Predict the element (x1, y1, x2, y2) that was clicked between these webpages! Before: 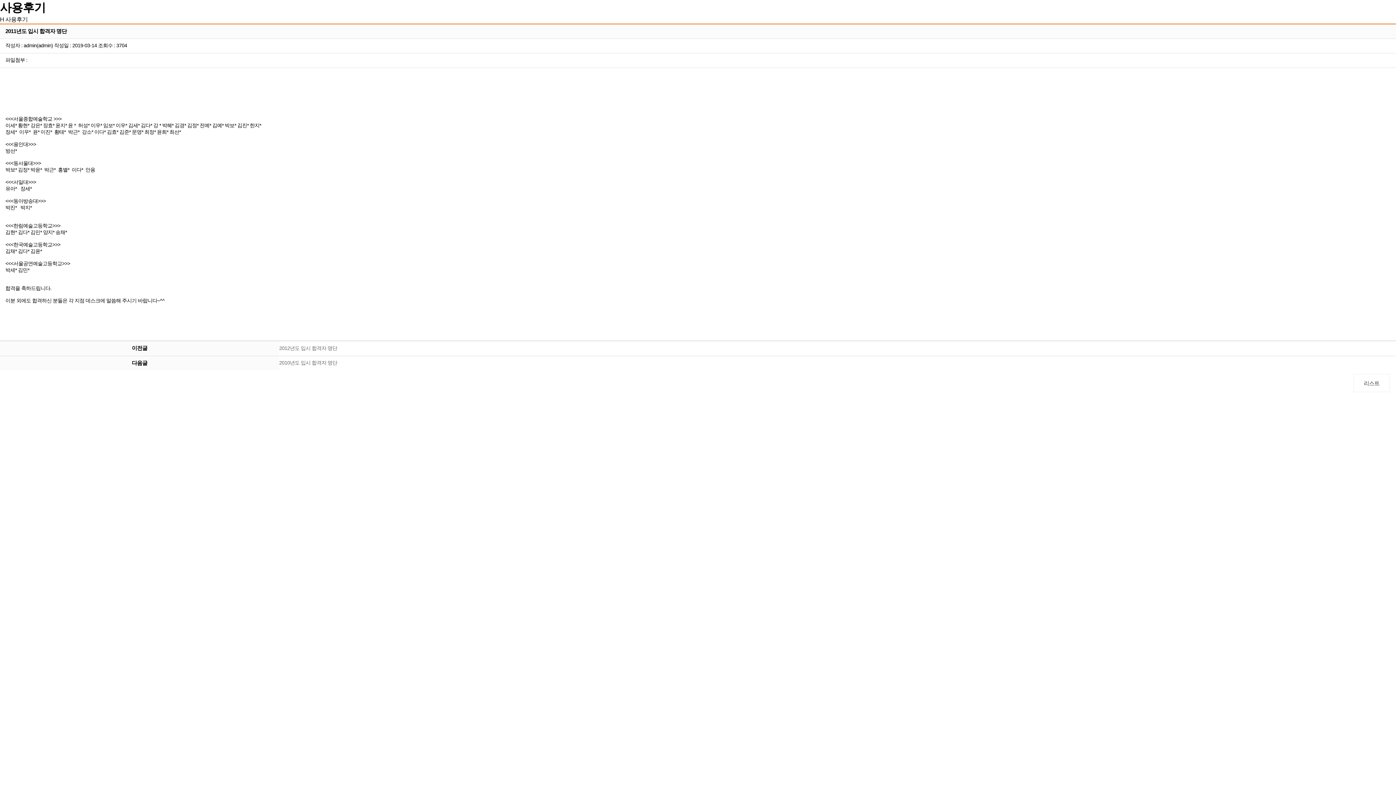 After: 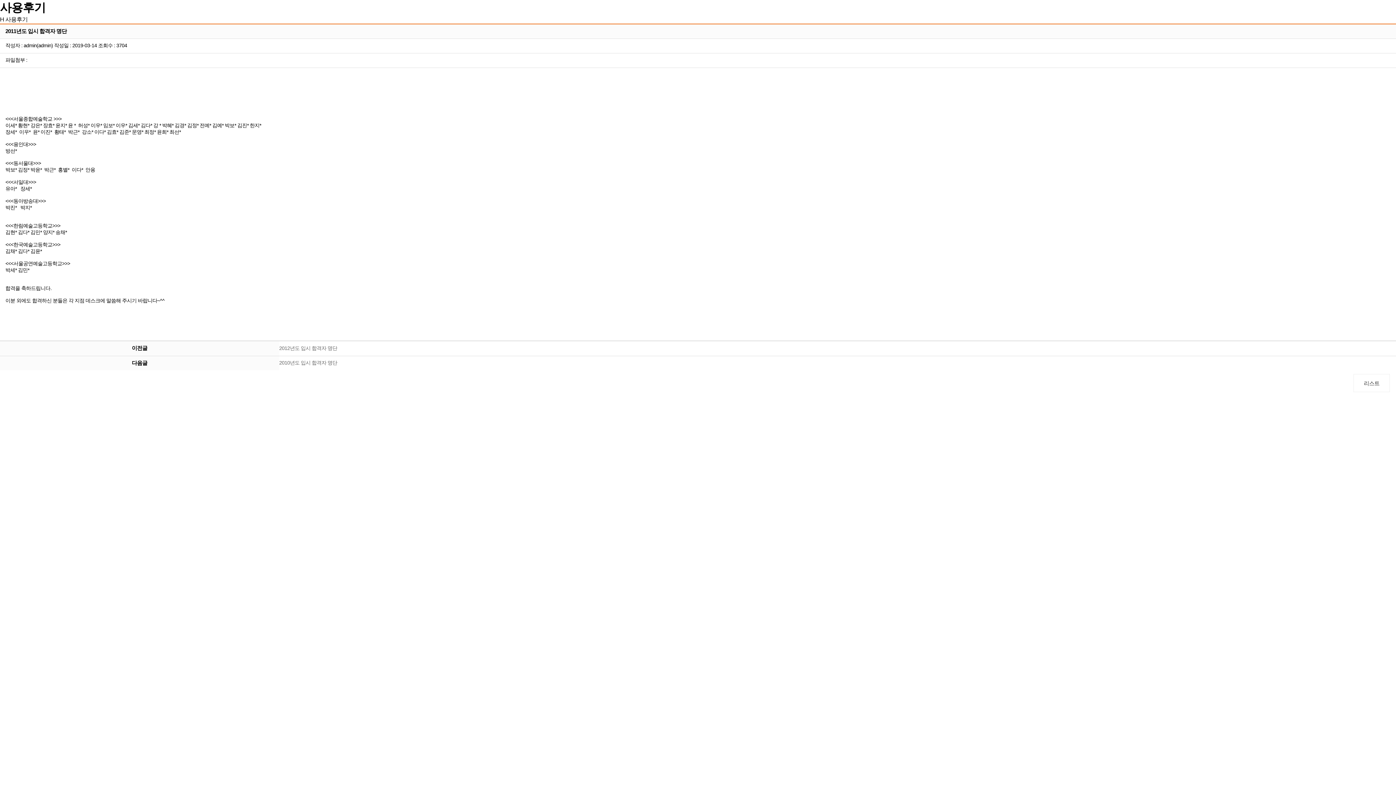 Action: bbox: (0, 16, 4, 22) label: H